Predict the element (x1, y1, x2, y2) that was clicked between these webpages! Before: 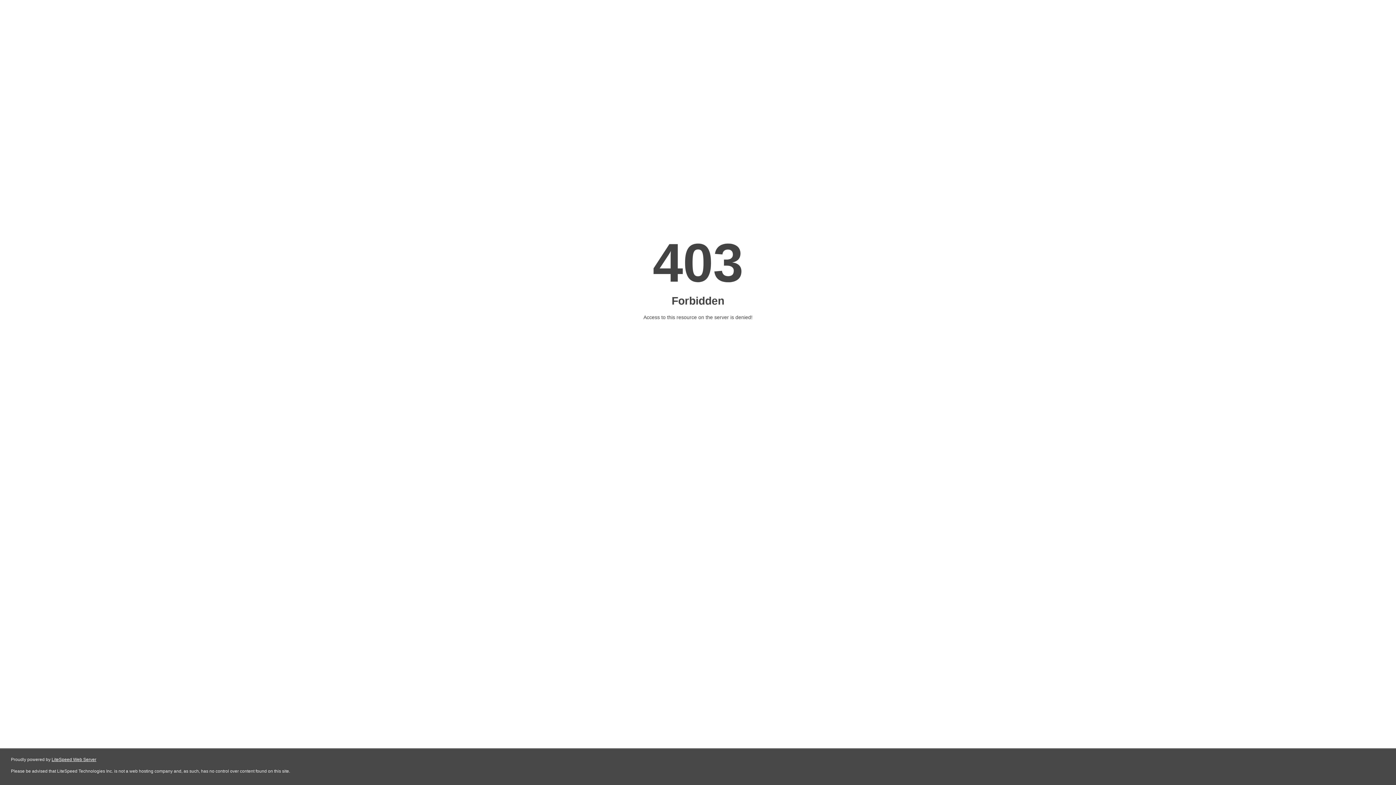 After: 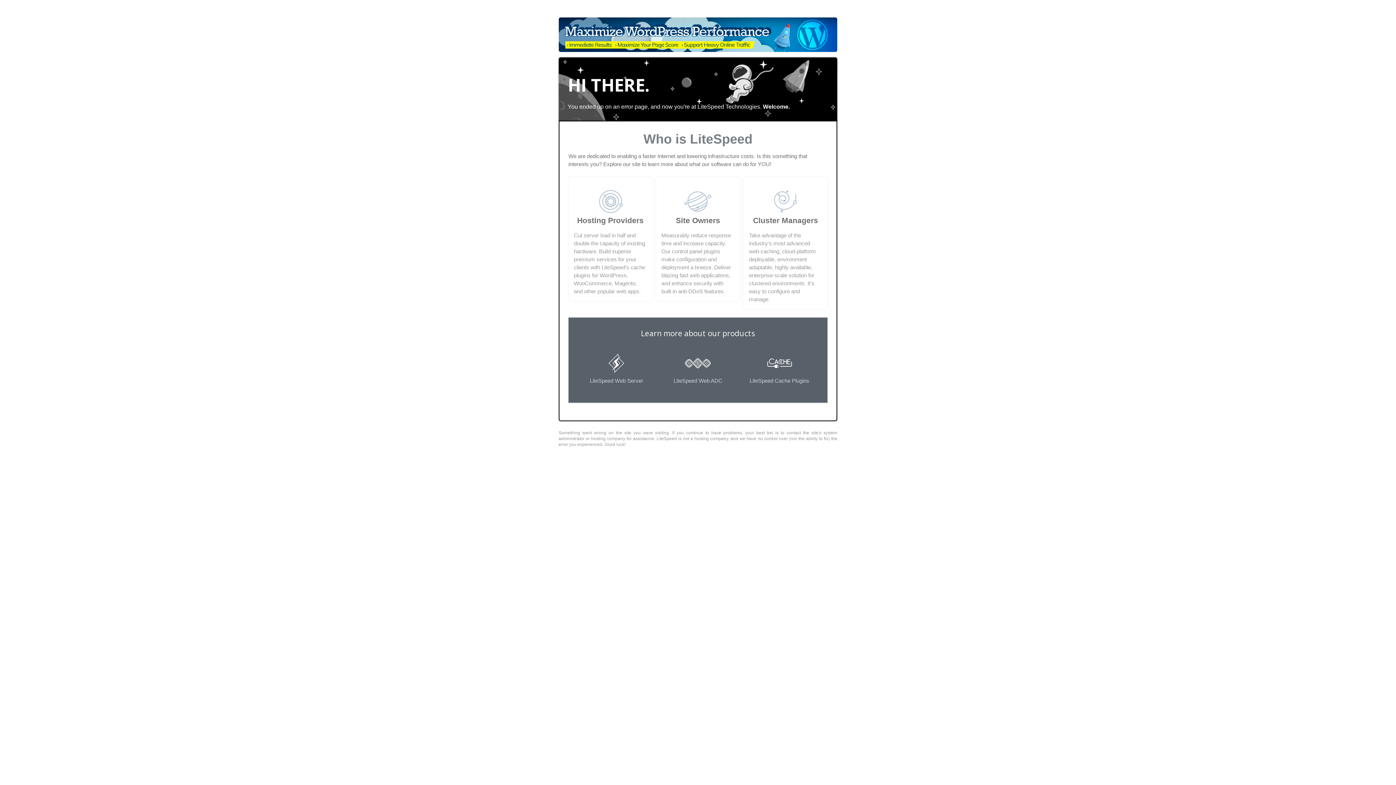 Action: label: LiteSpeed Web Server bbox: (51, 757, 96, 762)